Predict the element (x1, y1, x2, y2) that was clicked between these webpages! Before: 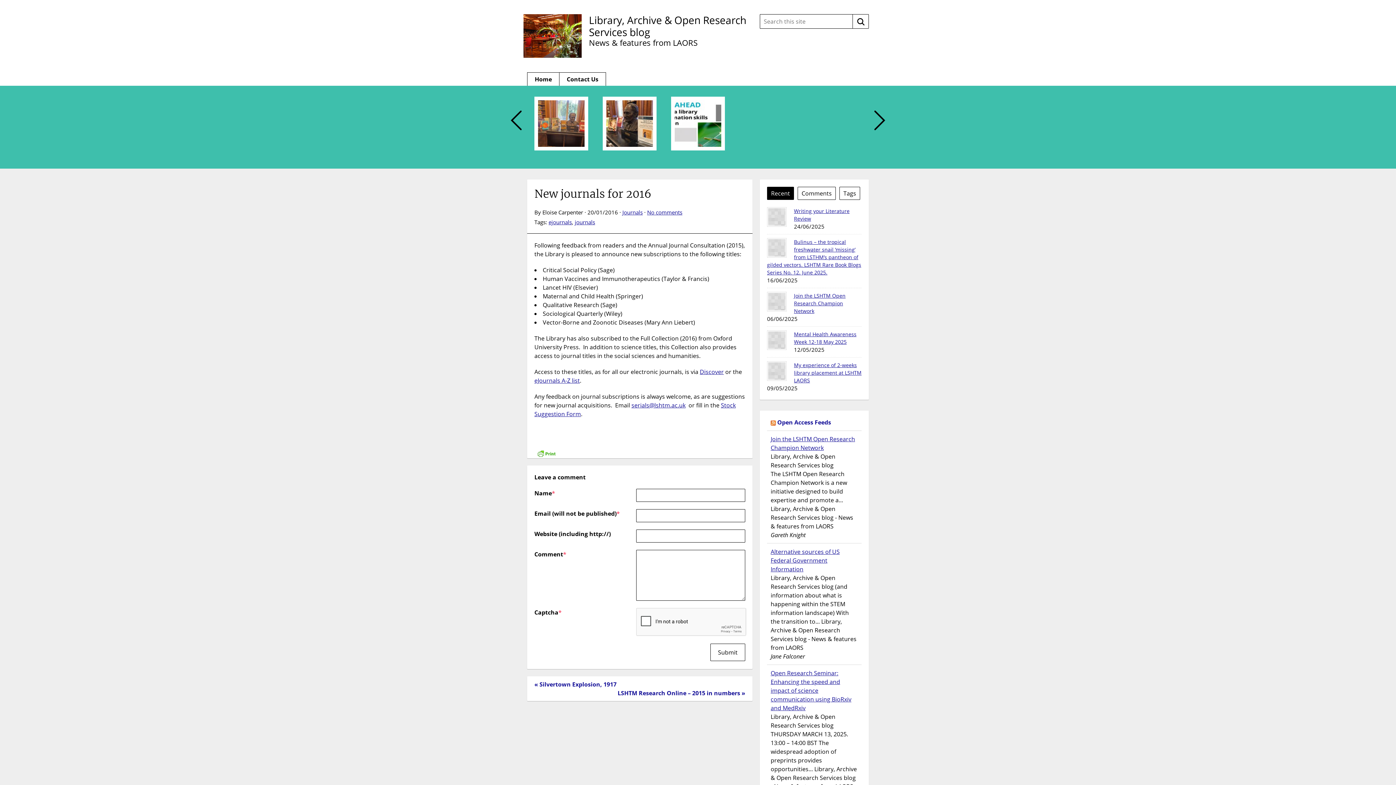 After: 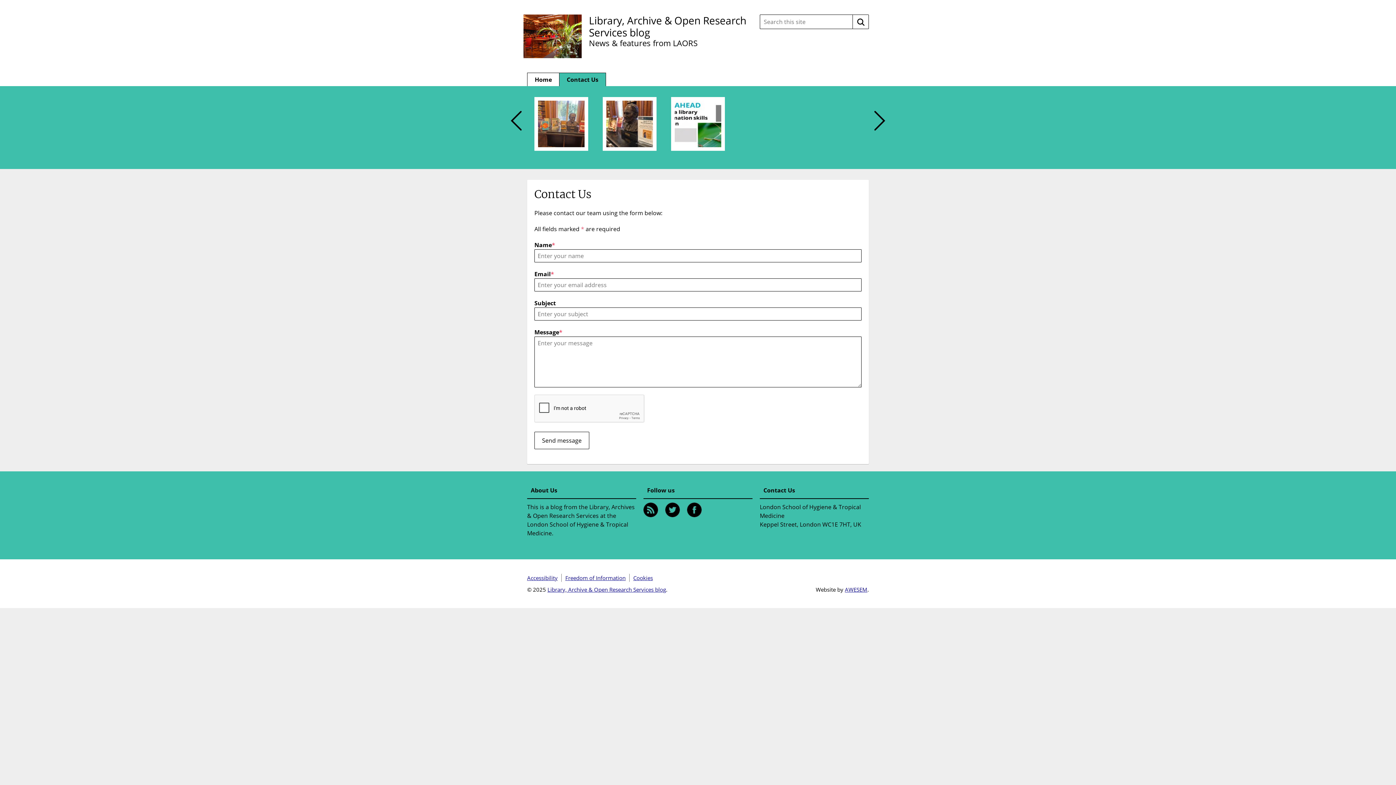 Action: label: Contact Us bbox: (559, 72, 605, 85)